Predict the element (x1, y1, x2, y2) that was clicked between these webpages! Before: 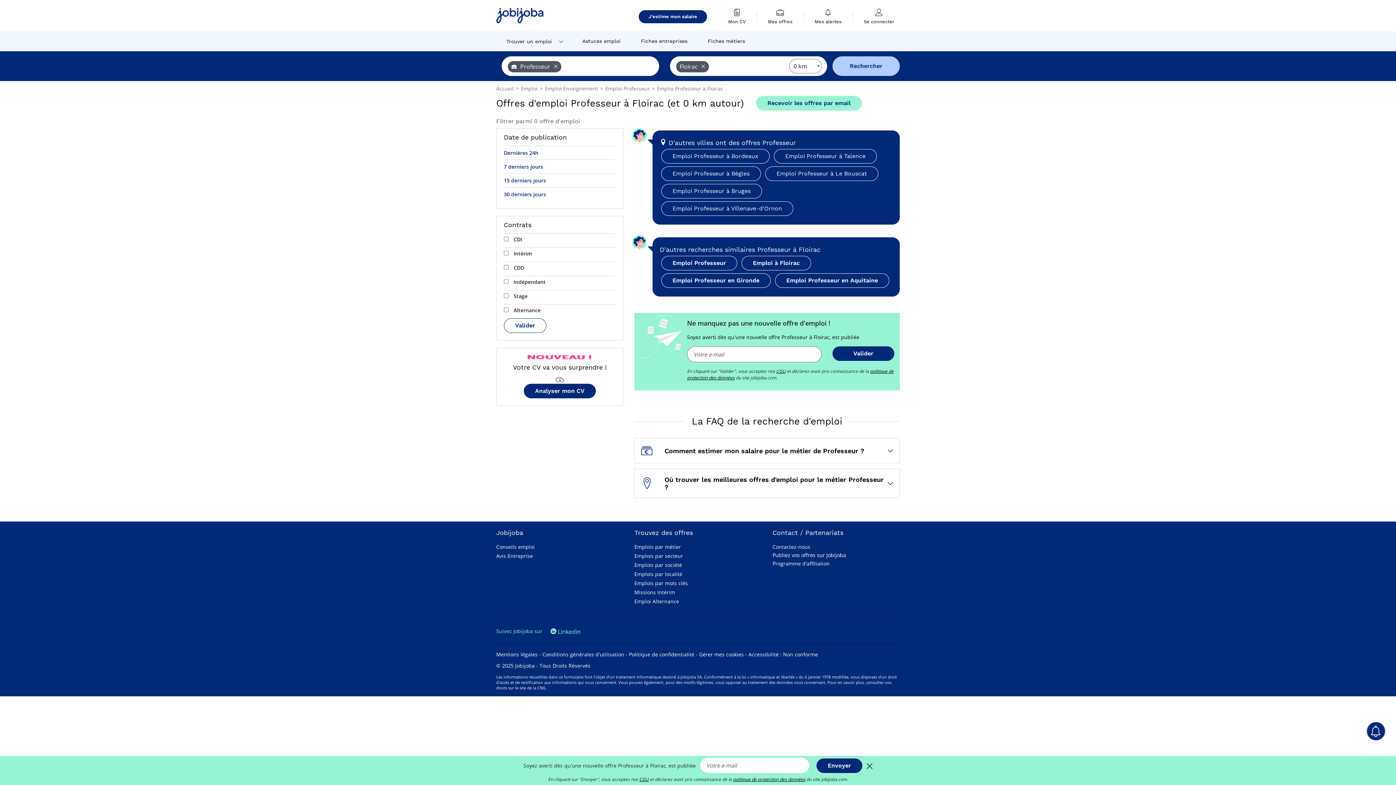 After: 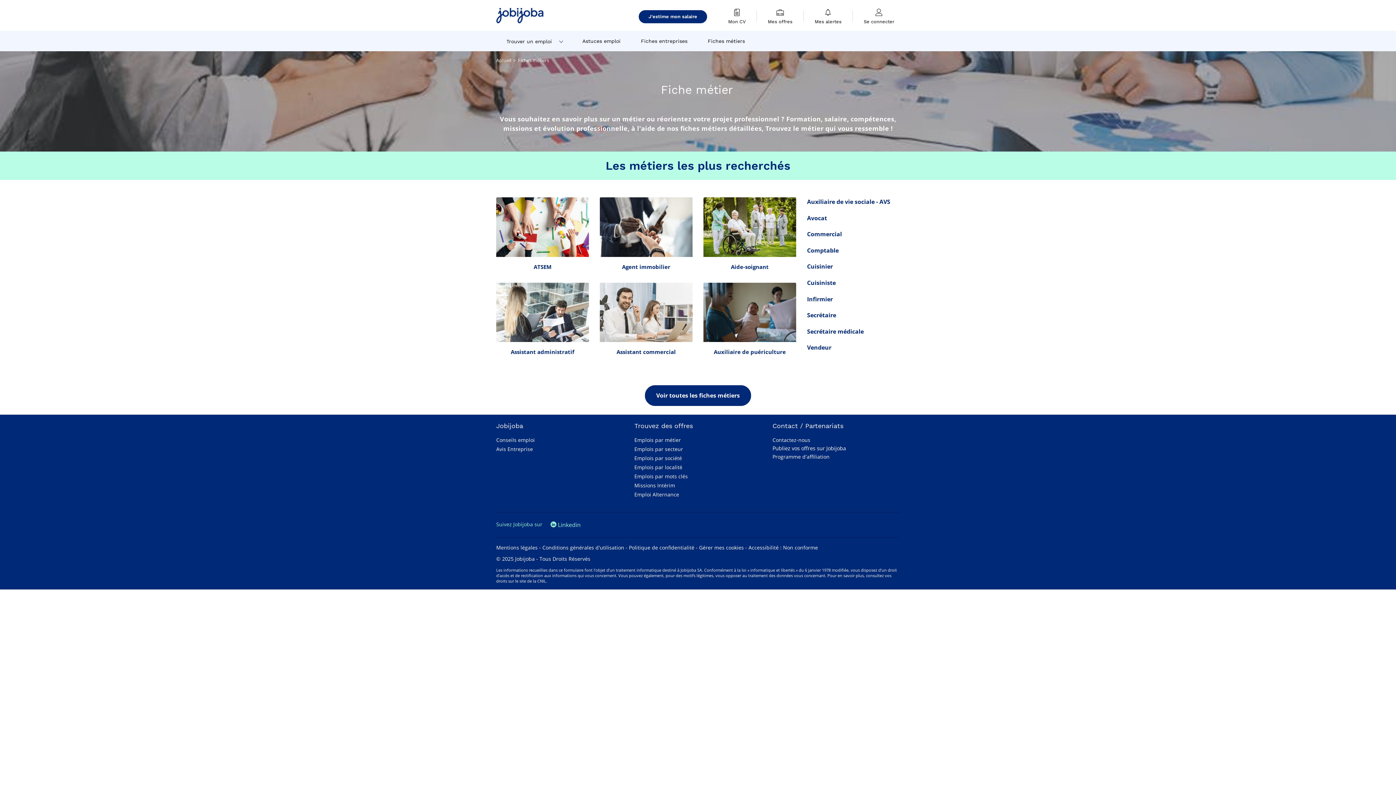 Action: bbox: (702, 30, 750, 51) label: Fiches métiers